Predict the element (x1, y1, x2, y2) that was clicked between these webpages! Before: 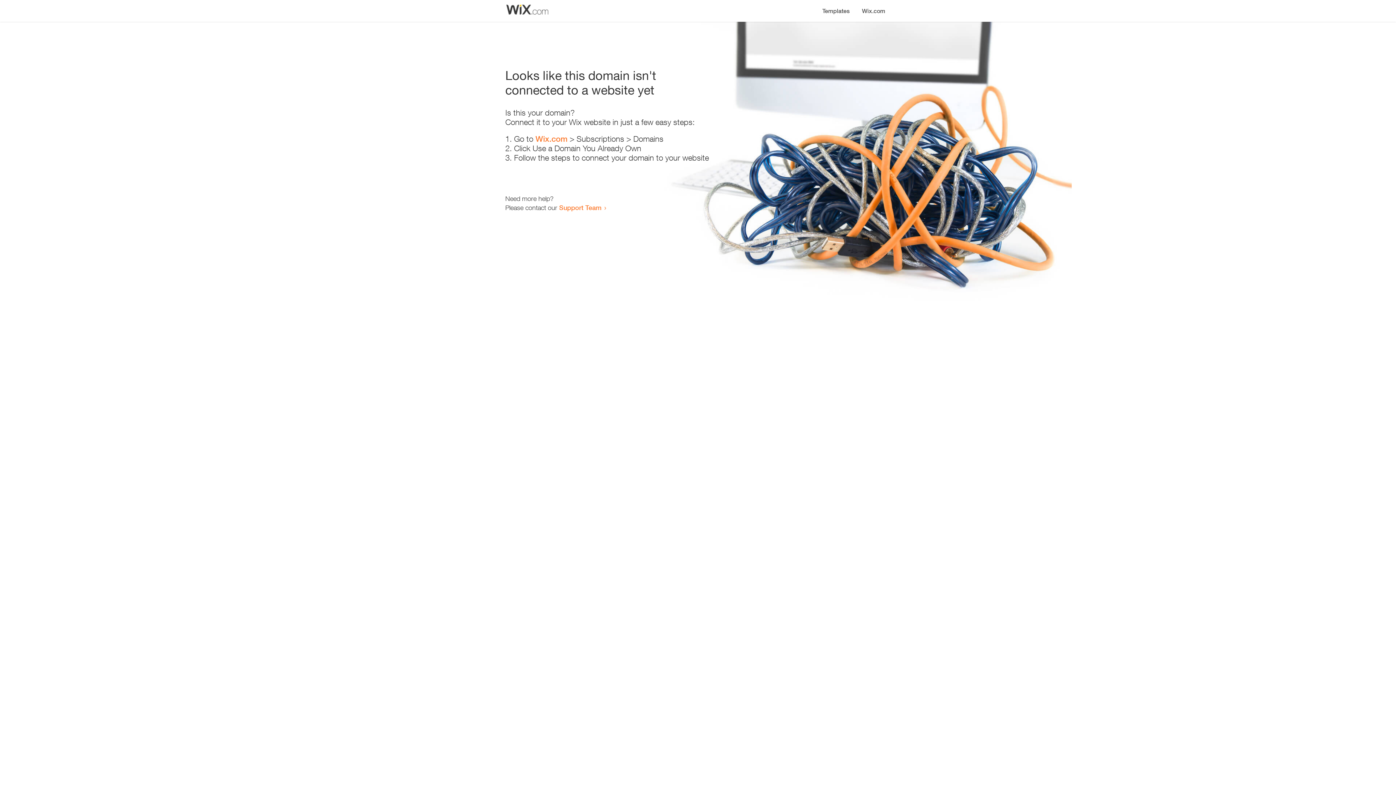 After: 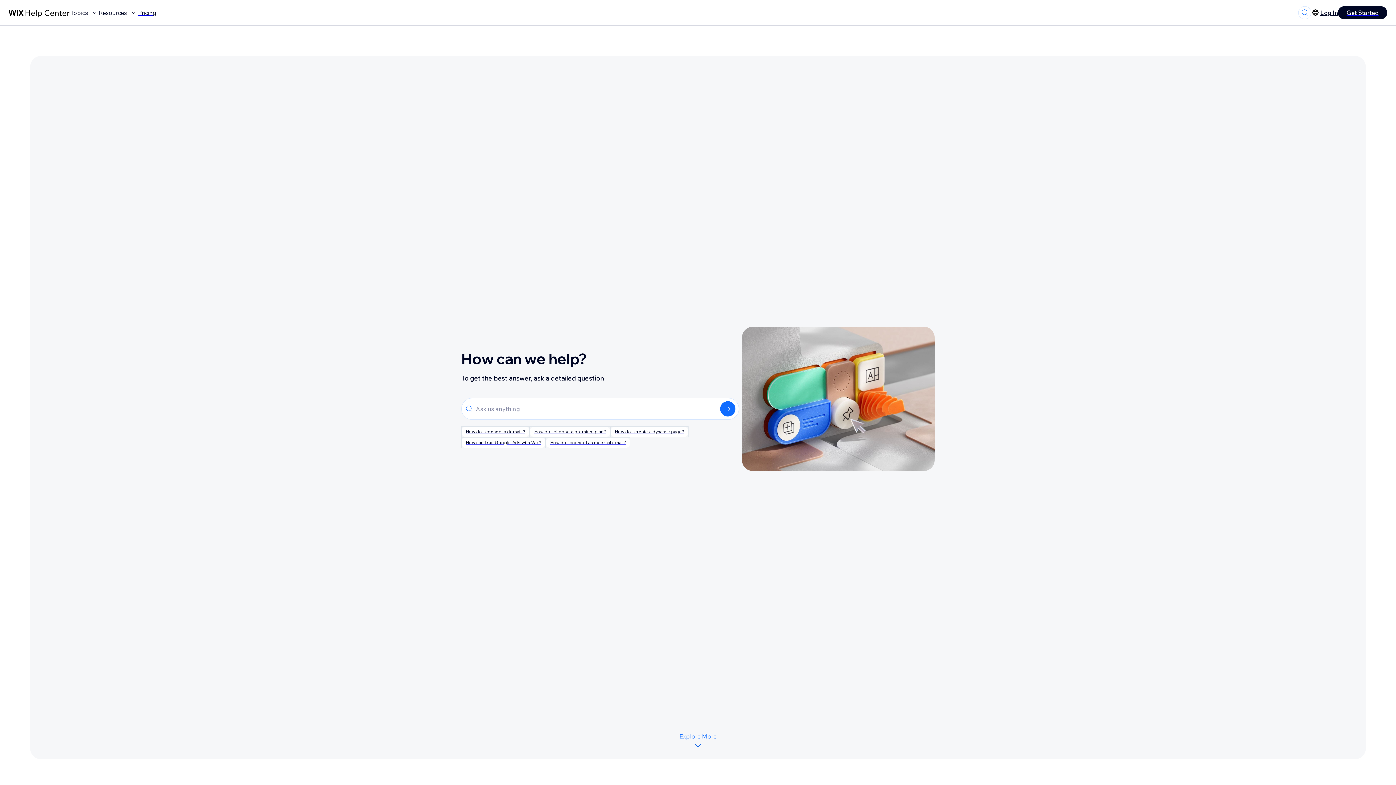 Action: label: Support Team bbox: (559, 203, 601, 211)